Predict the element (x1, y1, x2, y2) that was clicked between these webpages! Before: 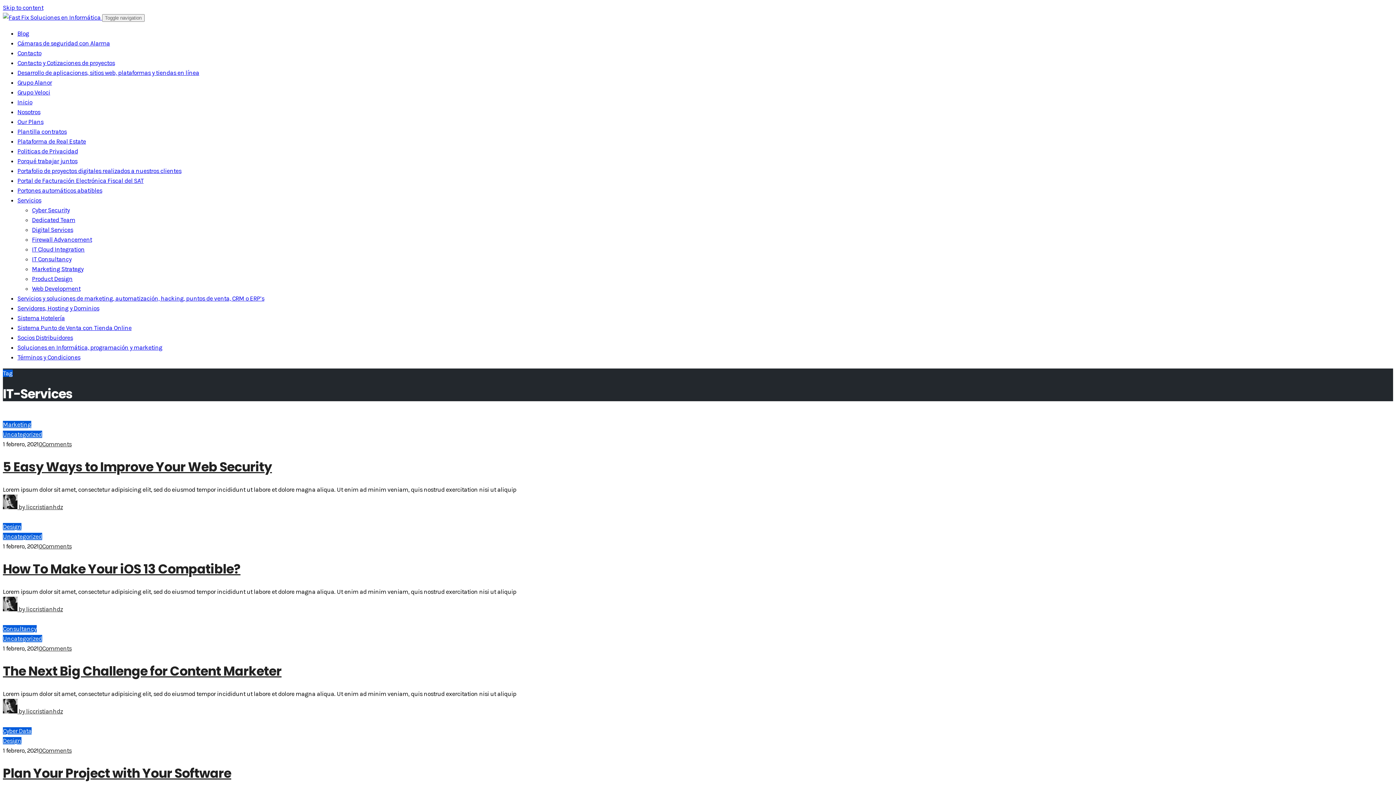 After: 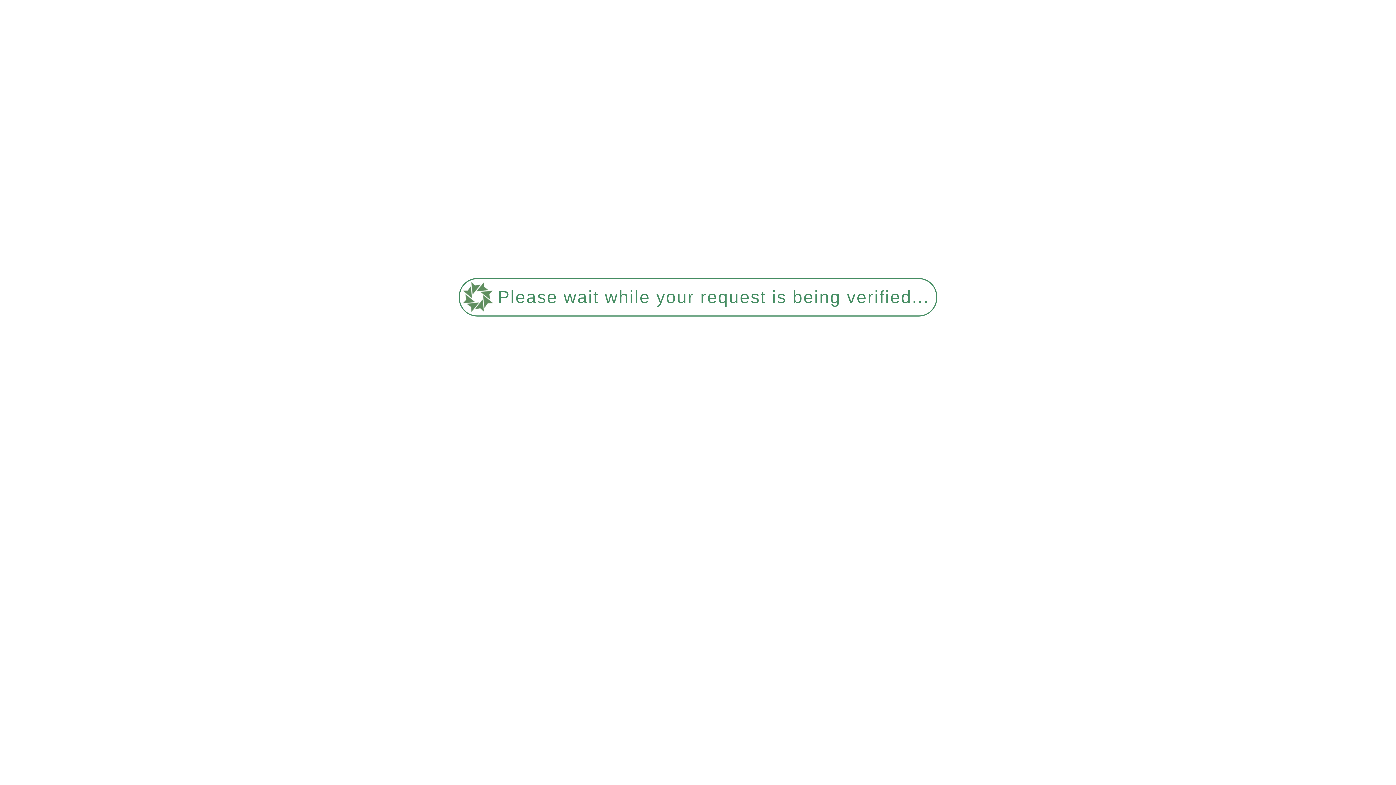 Action: label: How To Make Your iOS 13 Compatible? bbox: (2, 560, 240, 578)